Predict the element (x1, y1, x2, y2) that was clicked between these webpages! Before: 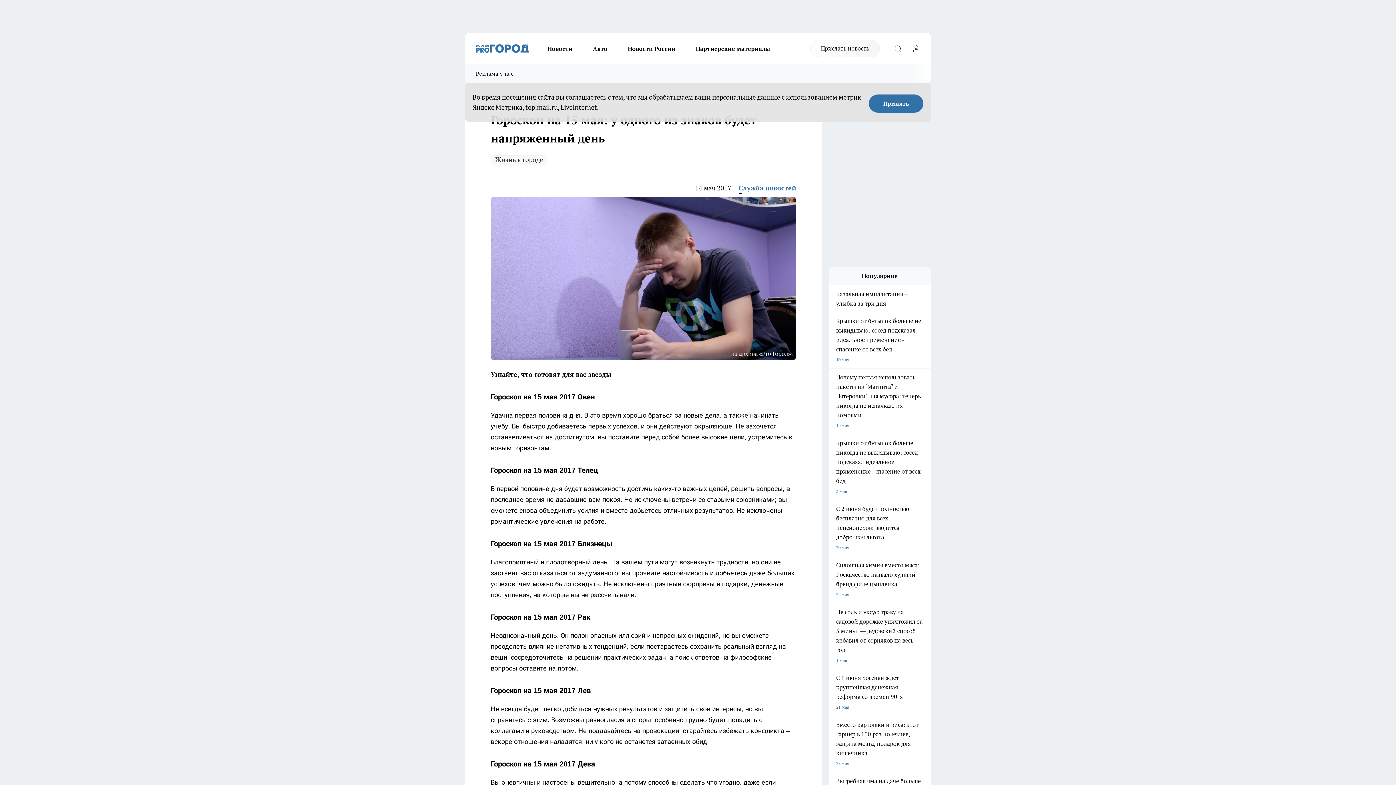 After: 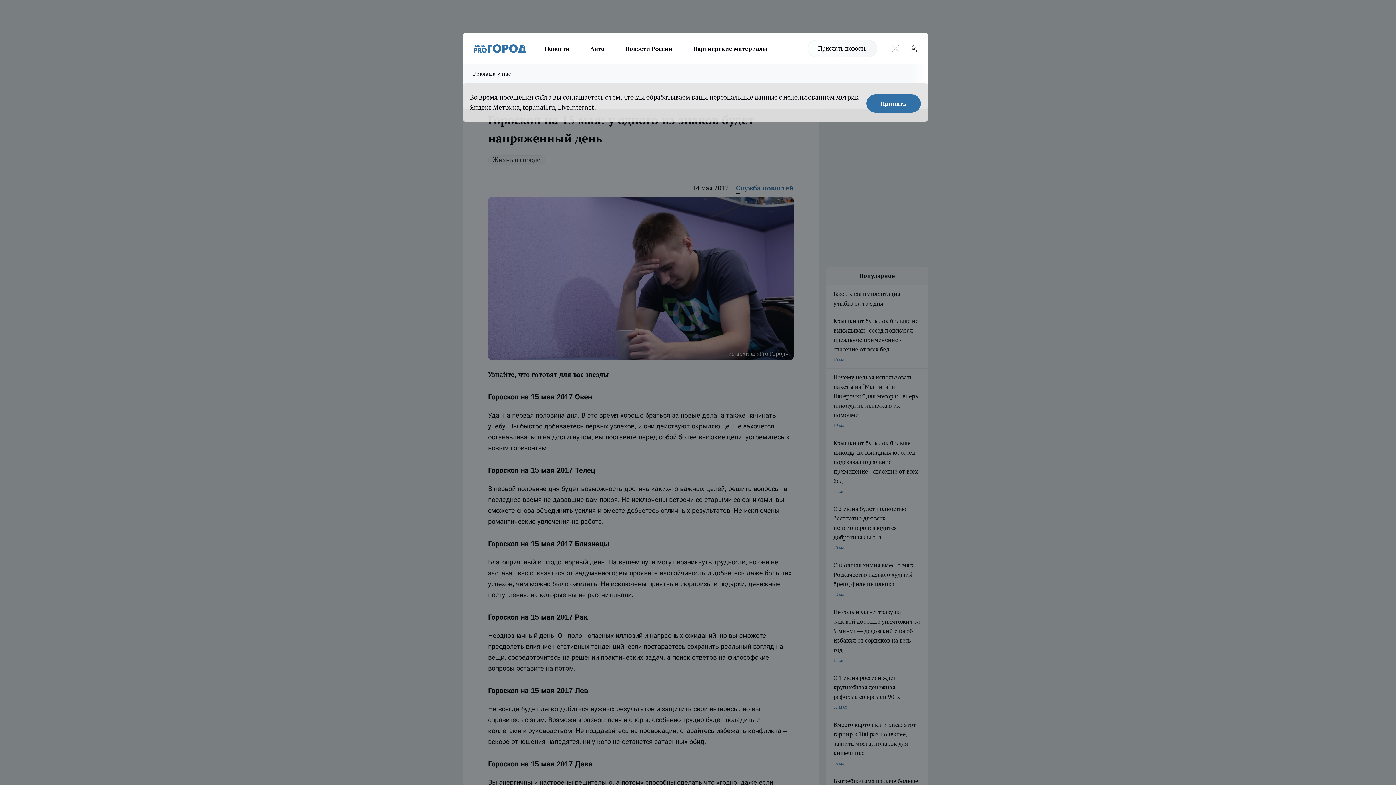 Action: label: Открыть поиск bbox: (890, 41, 905, 55)